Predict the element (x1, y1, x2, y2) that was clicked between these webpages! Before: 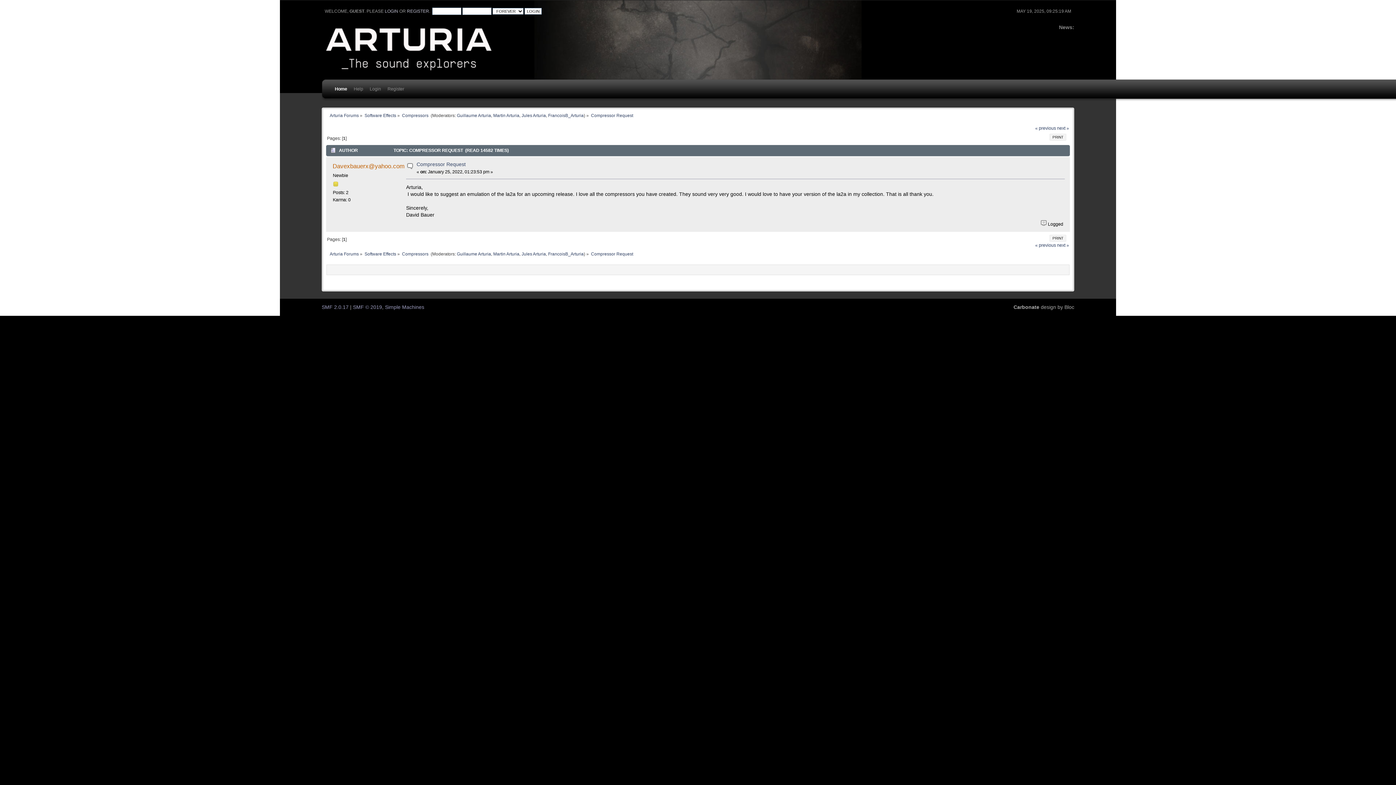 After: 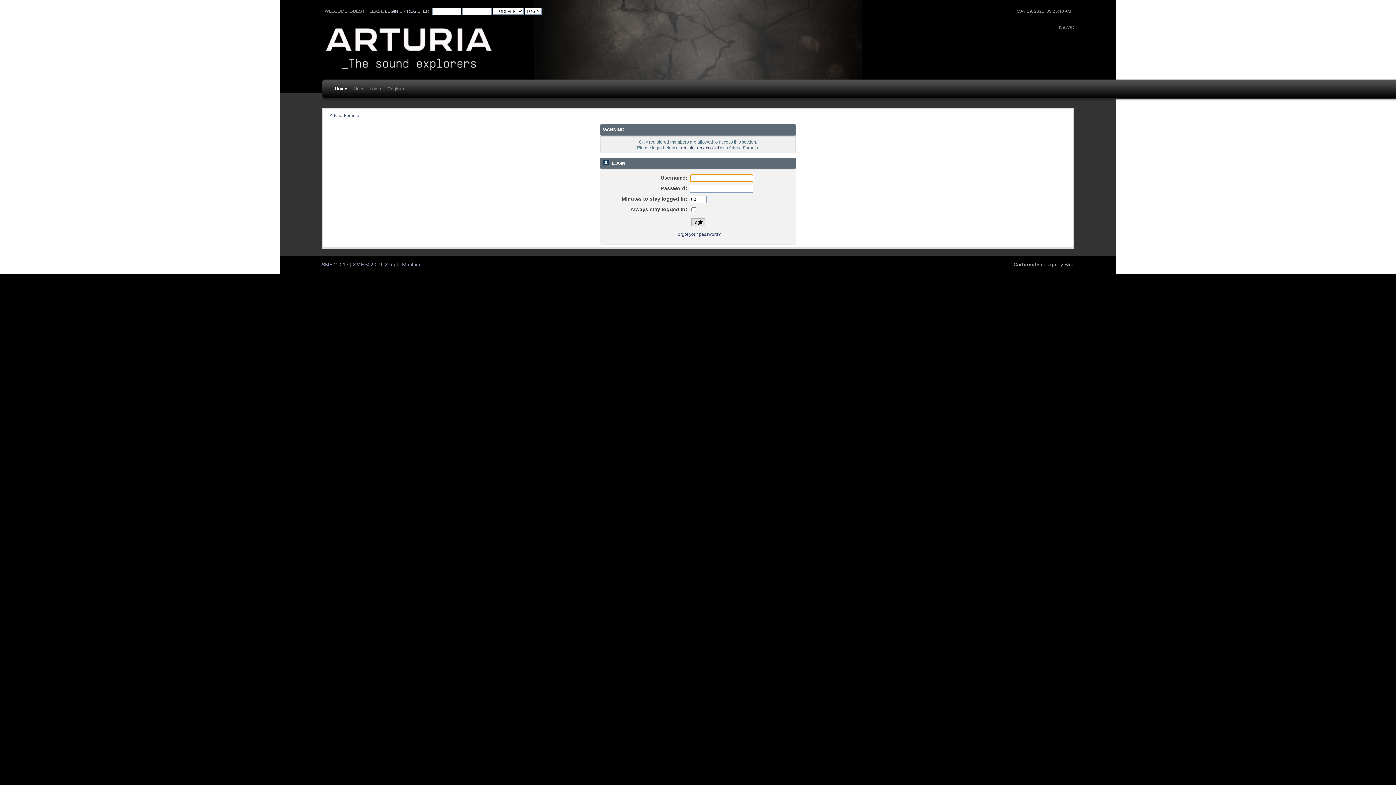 Action: bbox: (457, 251, 491, 256) label: Guillaume Arturia